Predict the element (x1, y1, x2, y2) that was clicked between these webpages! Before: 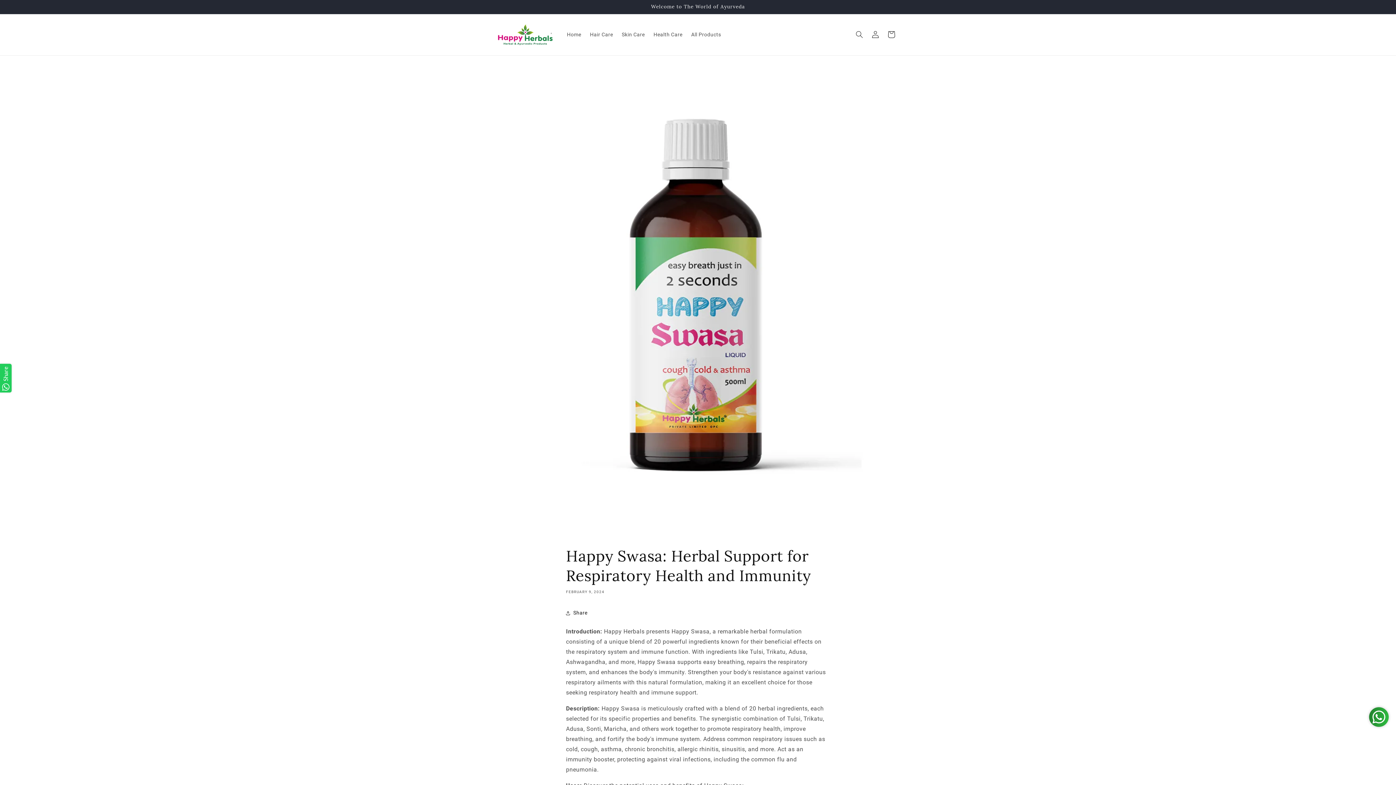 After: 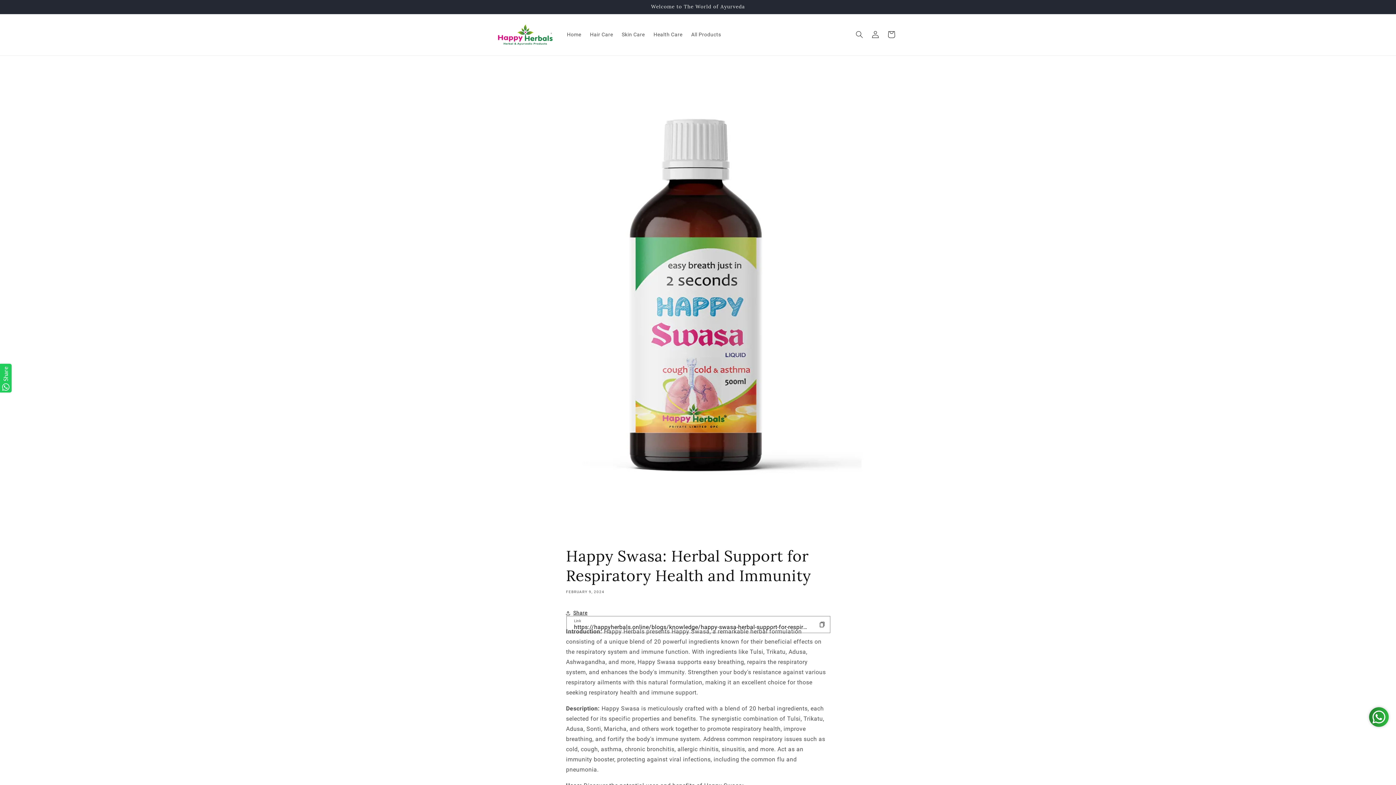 Action: bbox: (566, 605, 587, 621) label: Share